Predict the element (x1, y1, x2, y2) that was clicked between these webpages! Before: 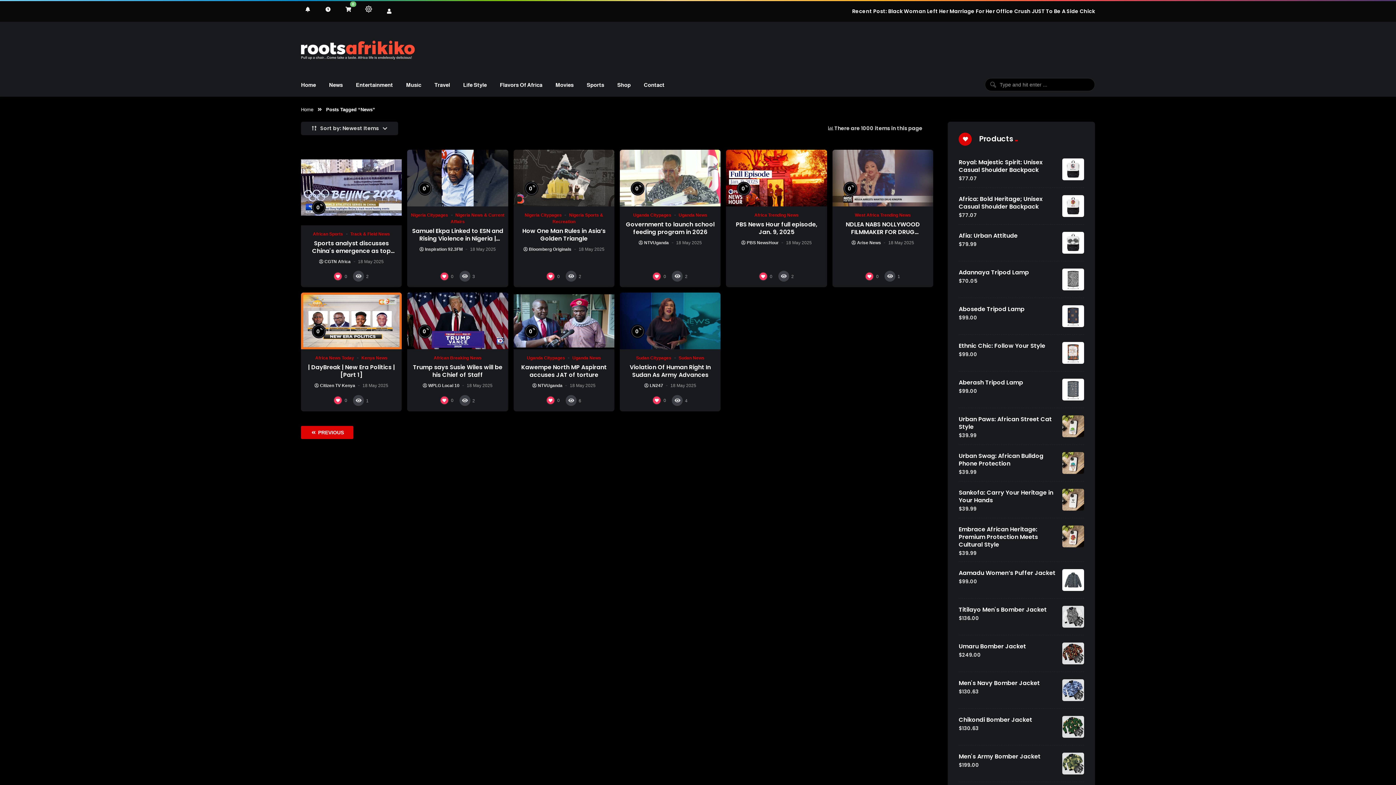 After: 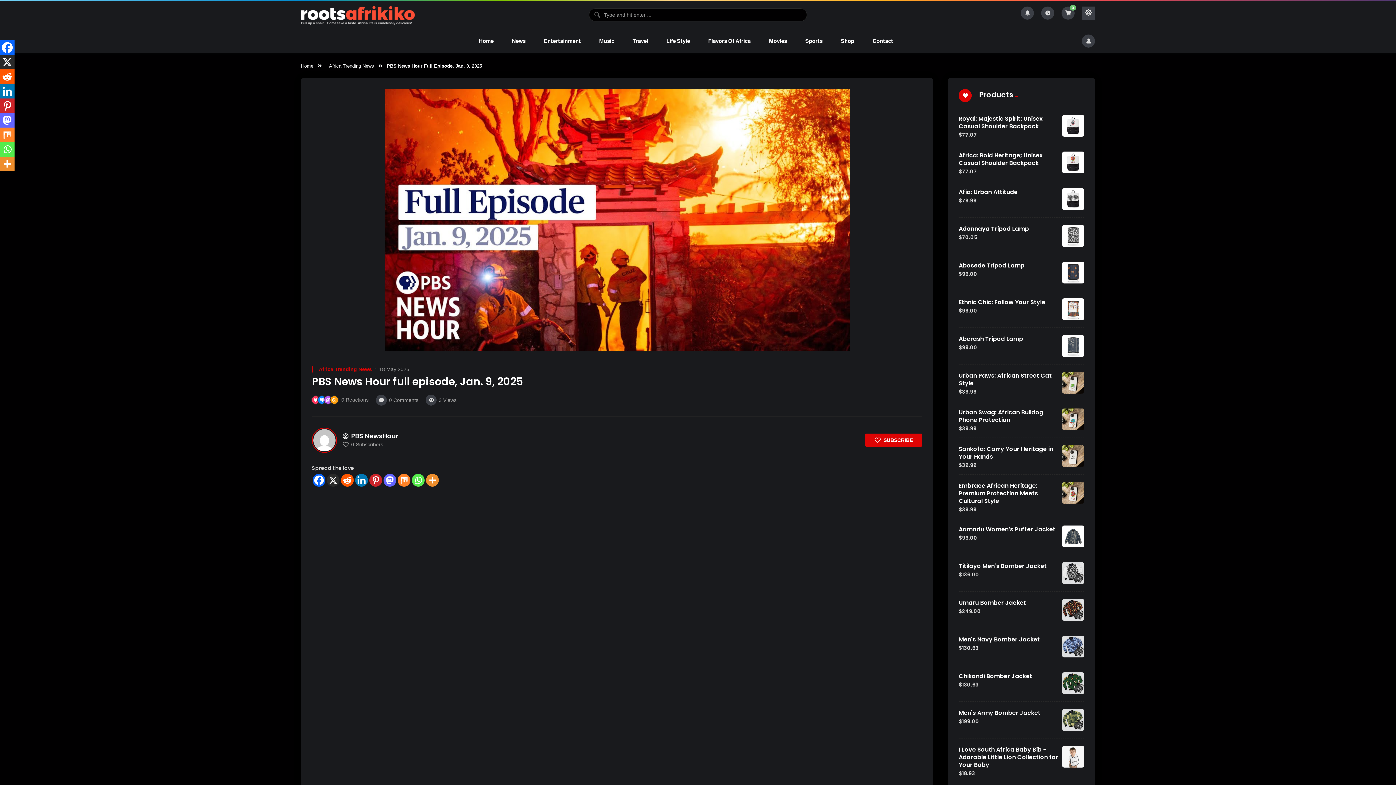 Action: label: PBS News Hour full episode, Jan. 9, 2025 bbox: (736, 220, 817, 236)